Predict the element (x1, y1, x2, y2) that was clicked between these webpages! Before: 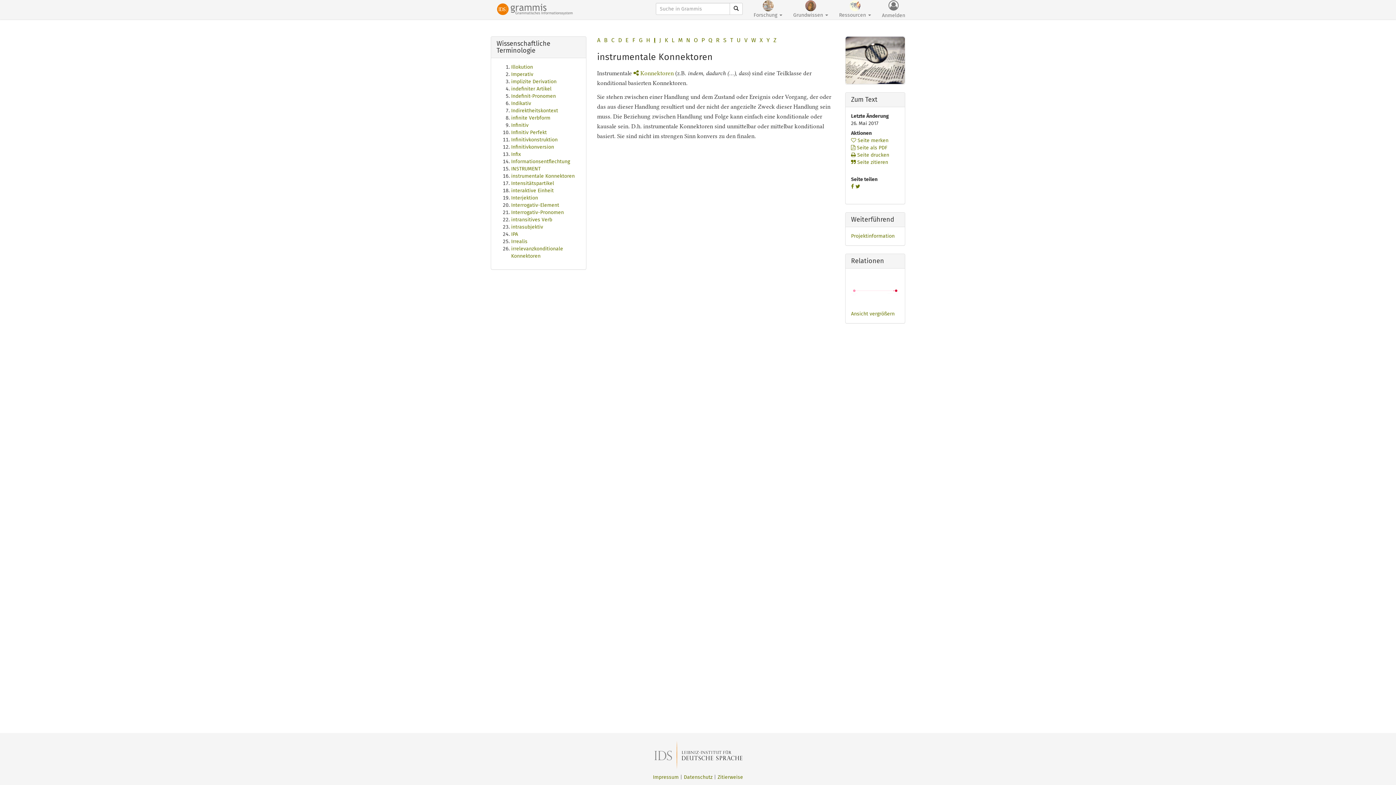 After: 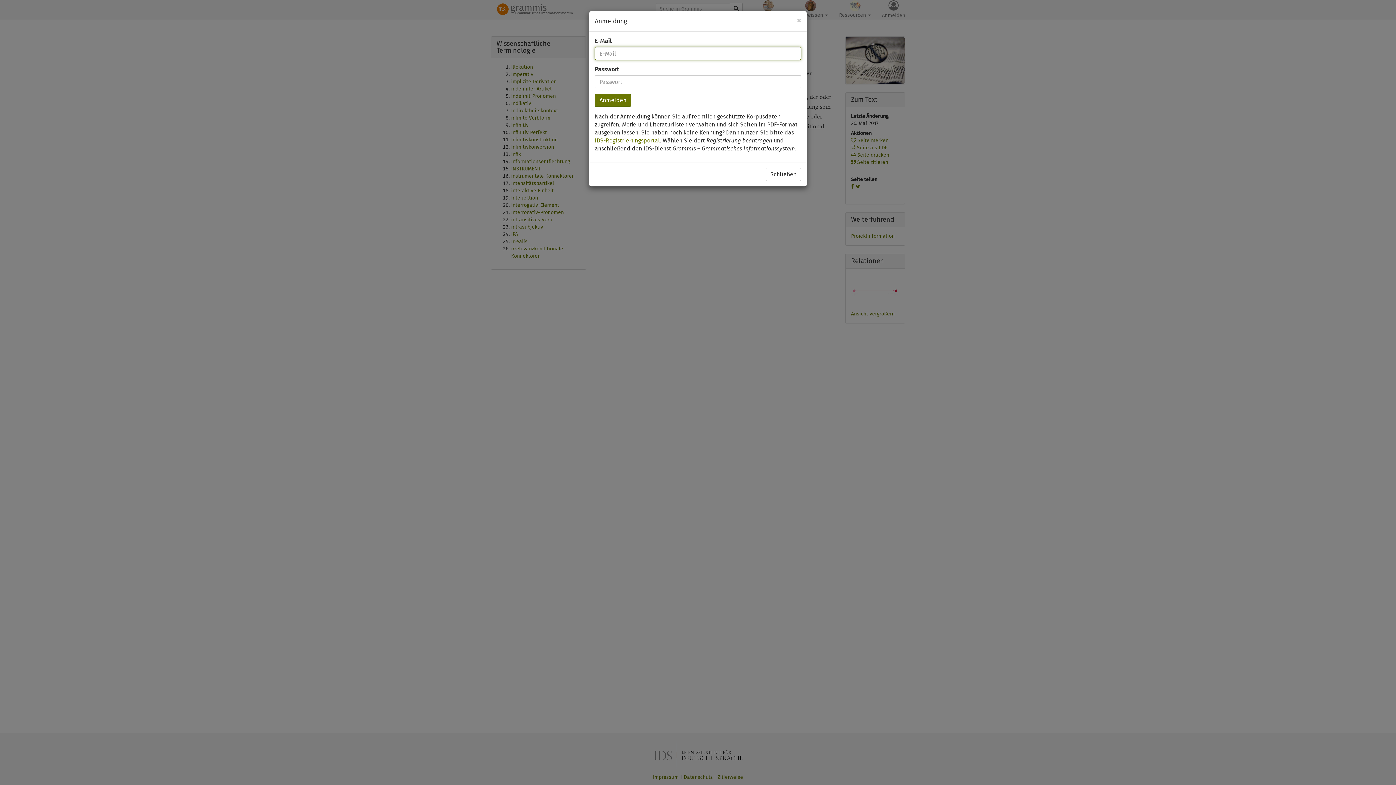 Action: bbox: (851, 137, 888, 143) label:  Seite merken